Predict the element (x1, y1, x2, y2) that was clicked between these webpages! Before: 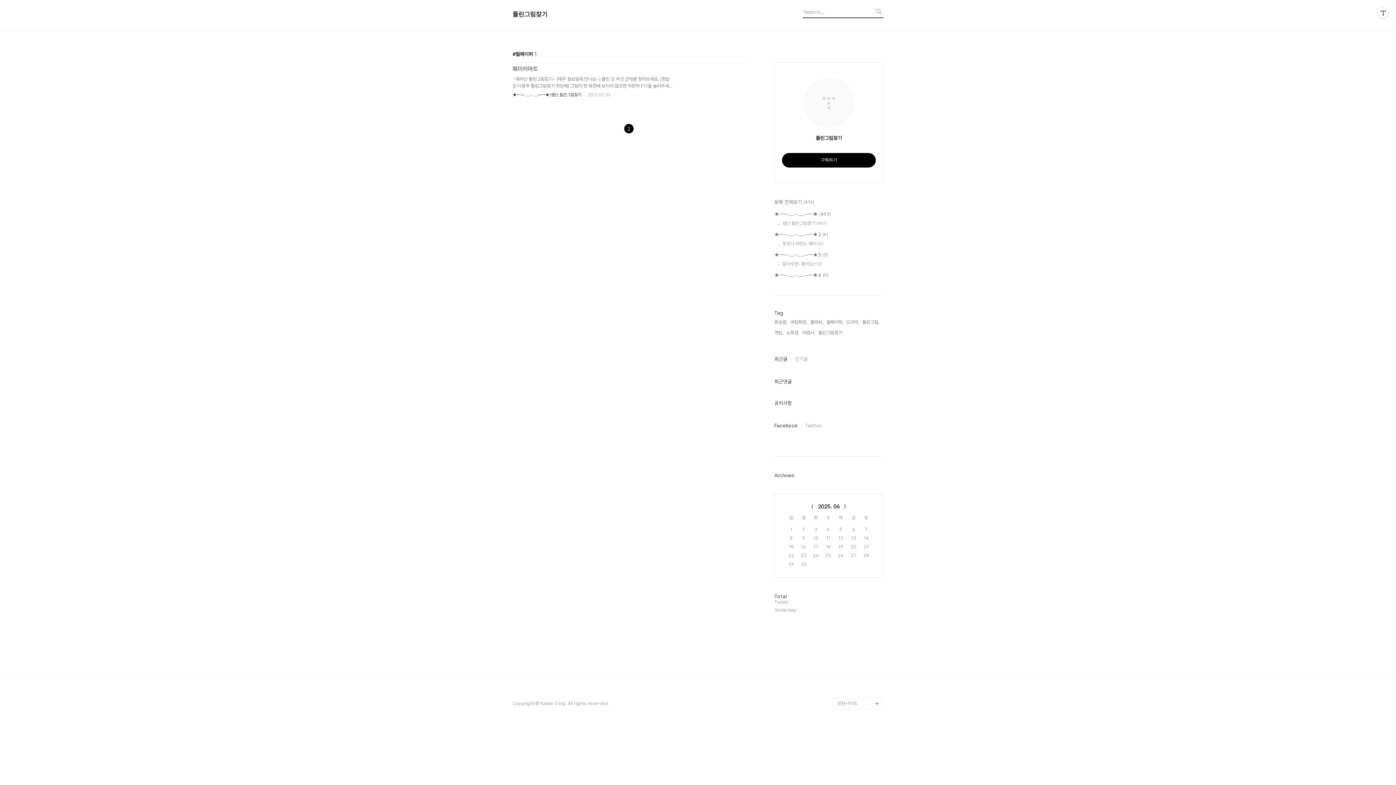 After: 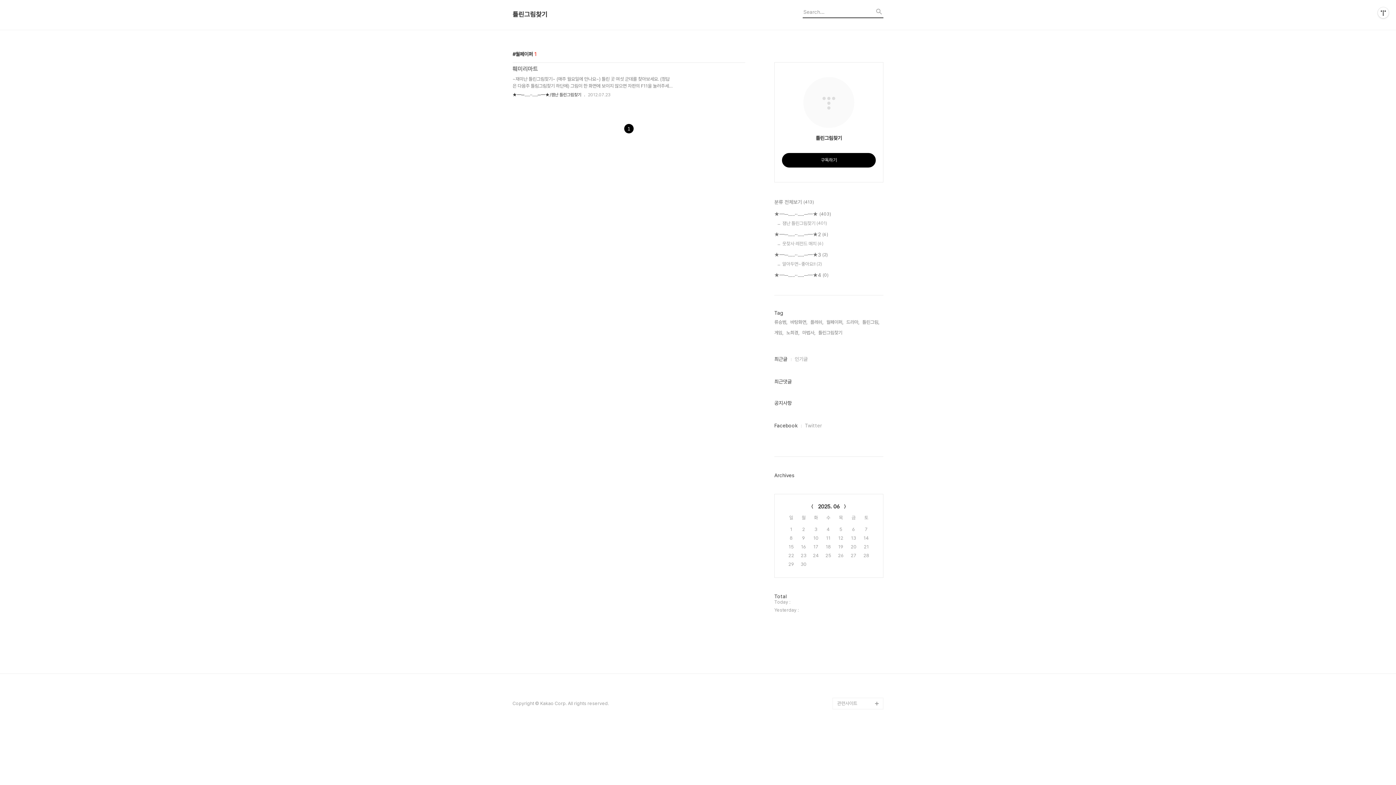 Action: bbox: (774, 421, 797, 429) label: Facebook